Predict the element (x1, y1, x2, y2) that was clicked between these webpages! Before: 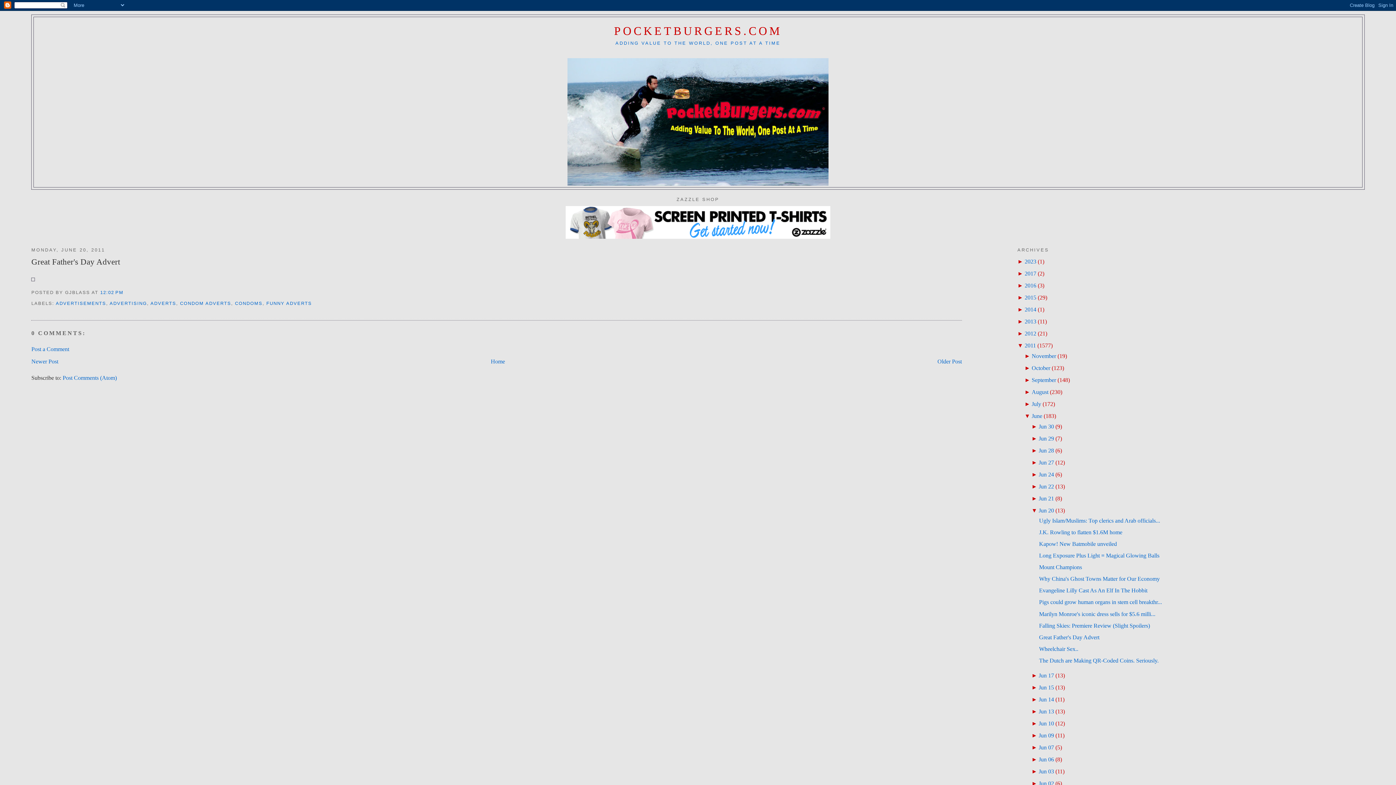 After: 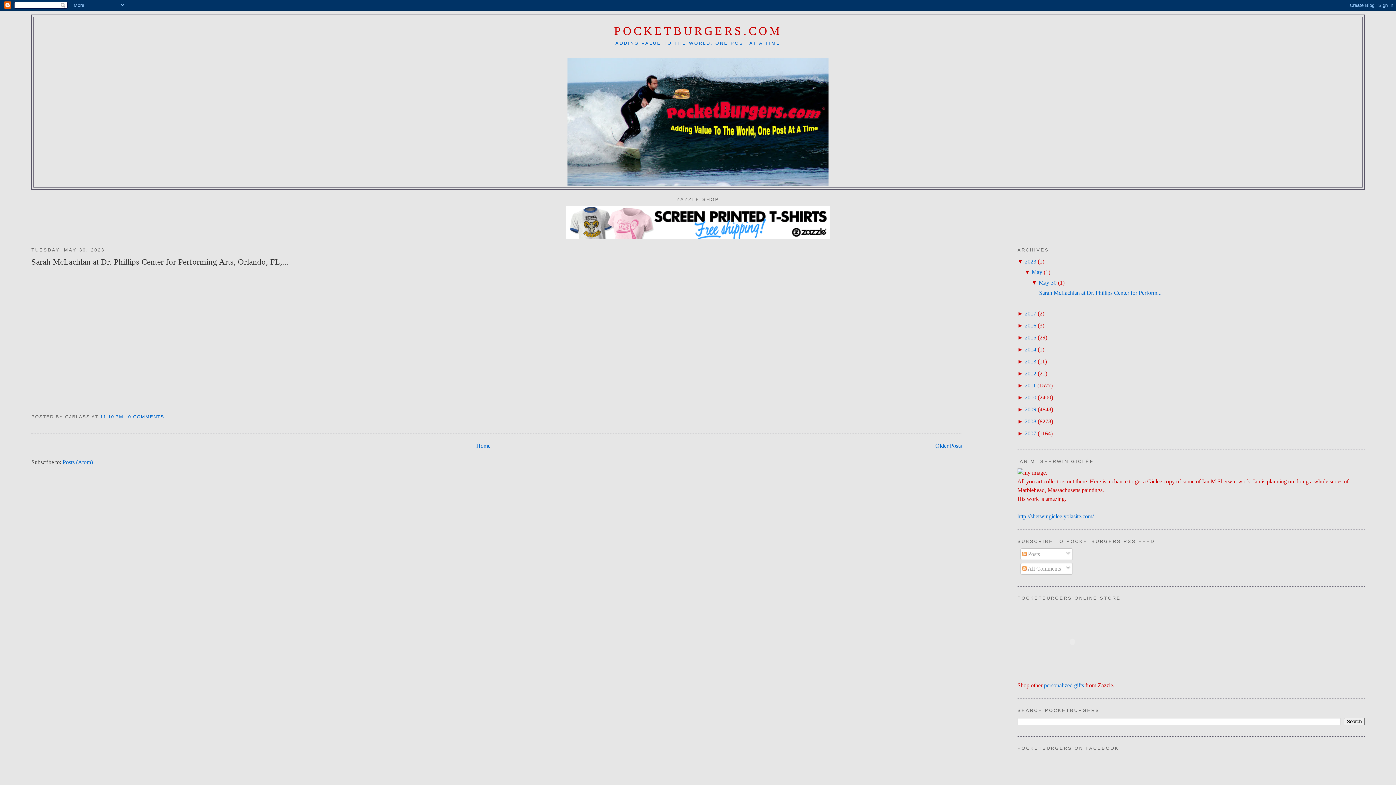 Action: bbox: (567, 180, 828, 186)